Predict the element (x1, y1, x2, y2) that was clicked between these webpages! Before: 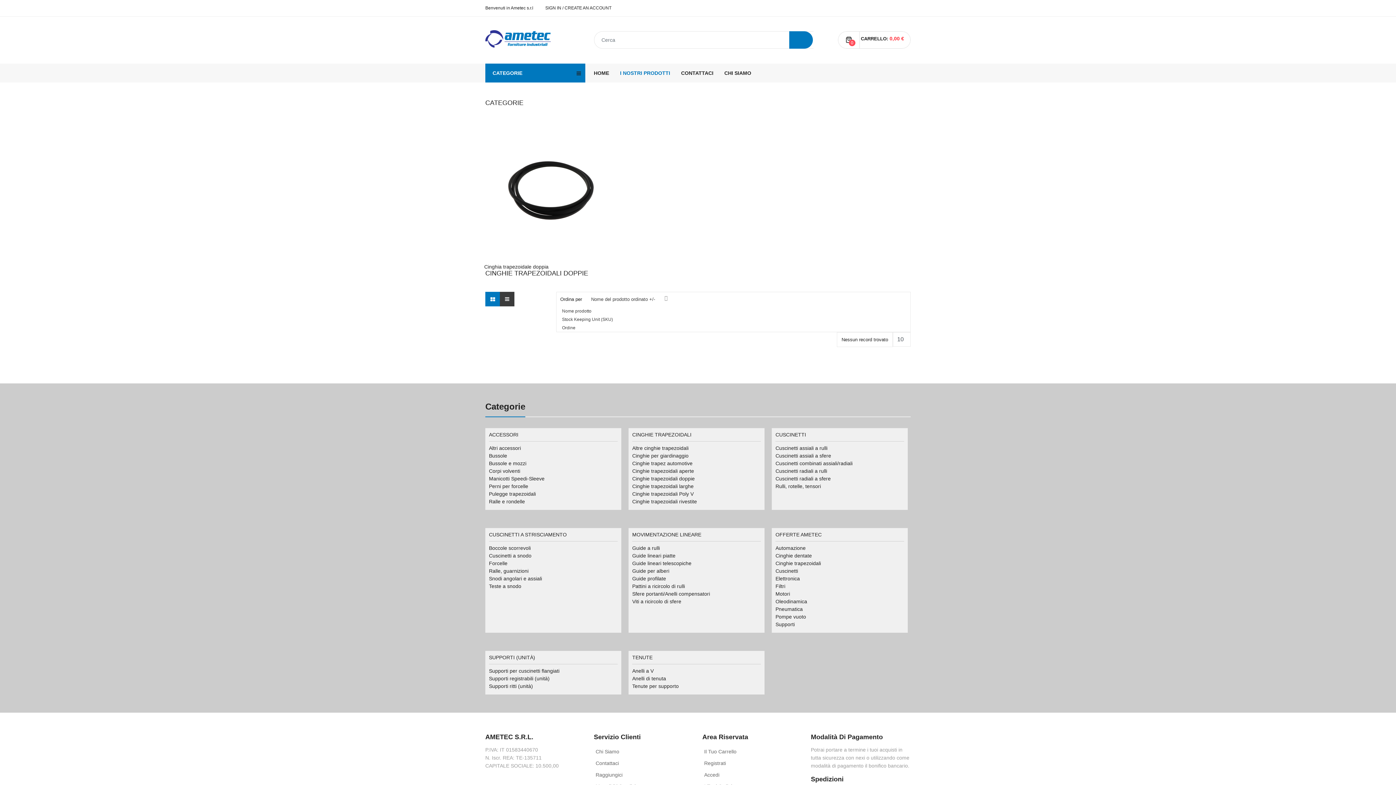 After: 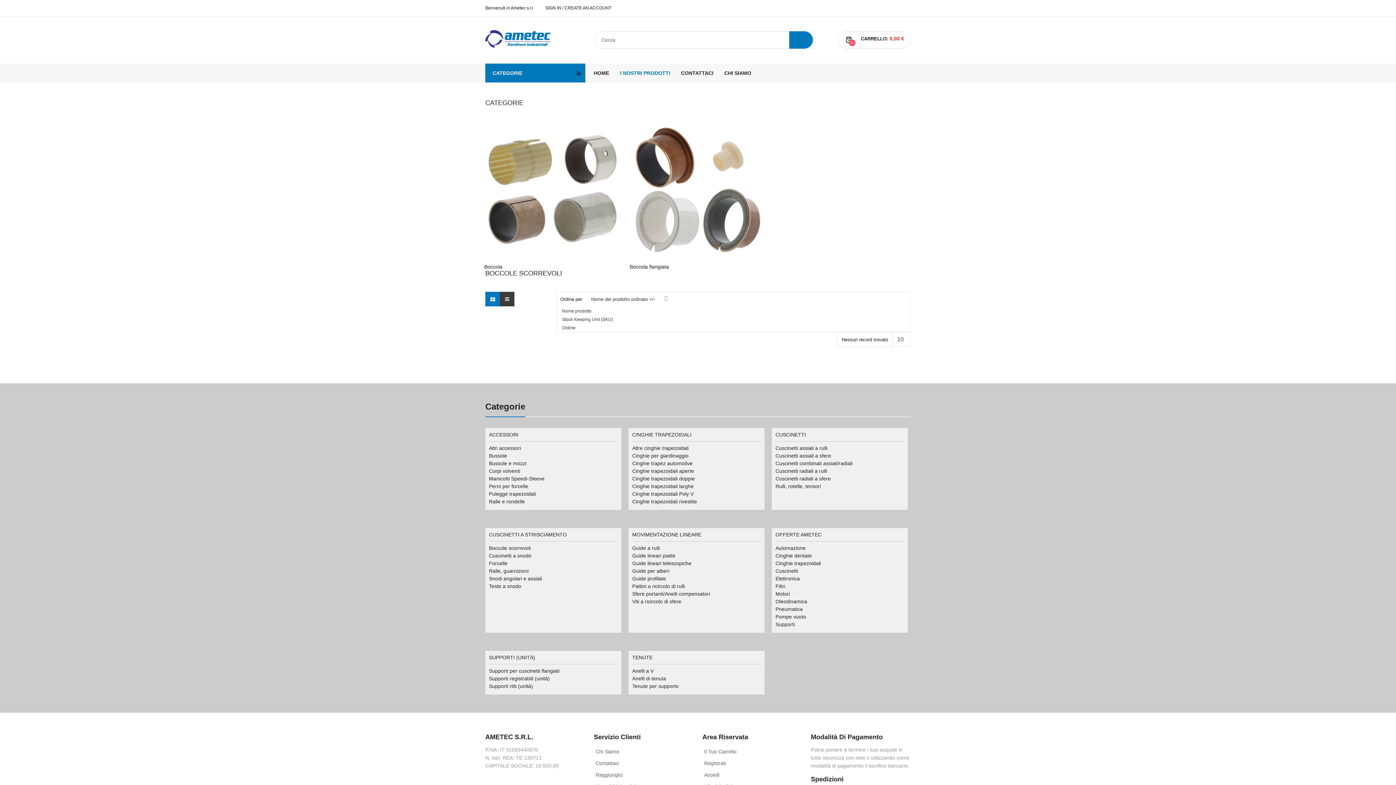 Action: label: Boccole scorrevoli bbox: (489, 545, 617, 551)